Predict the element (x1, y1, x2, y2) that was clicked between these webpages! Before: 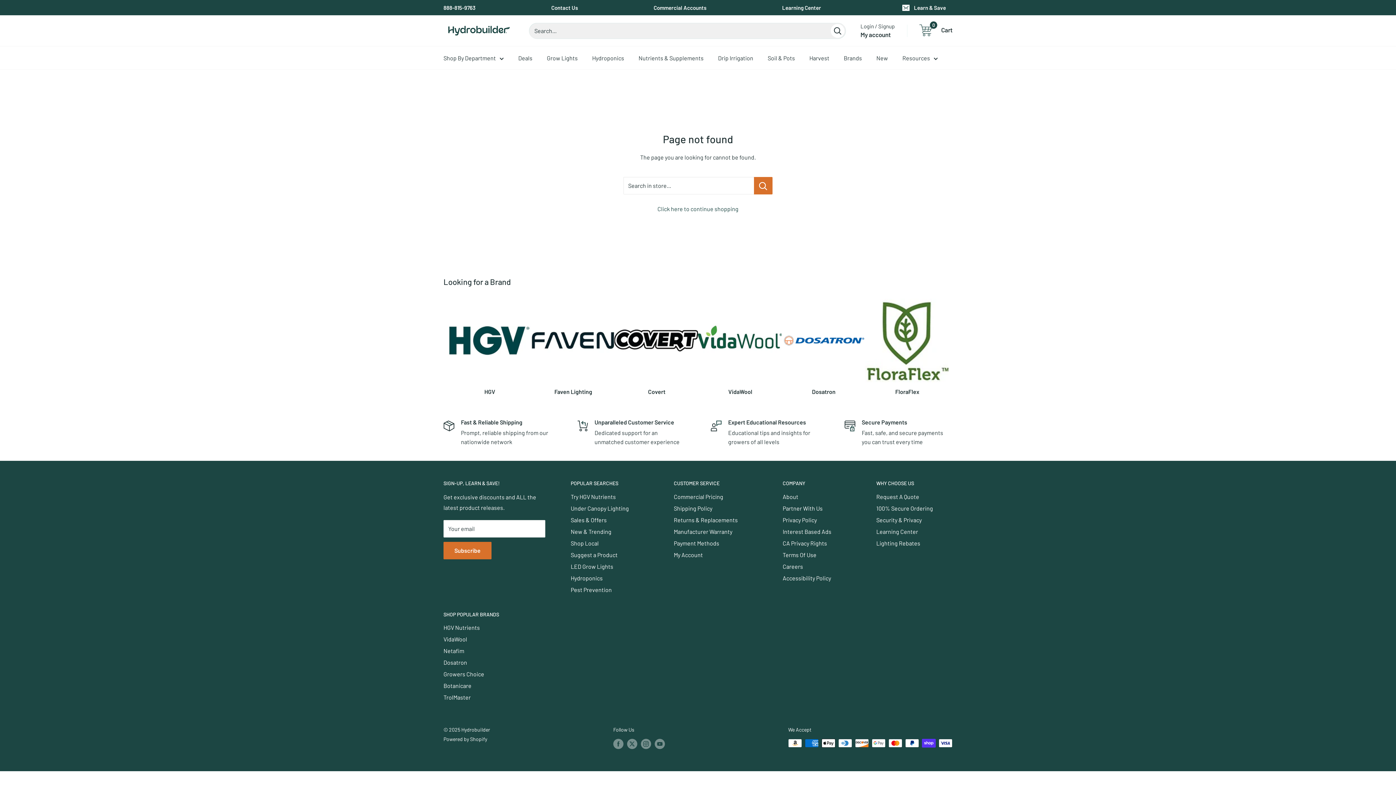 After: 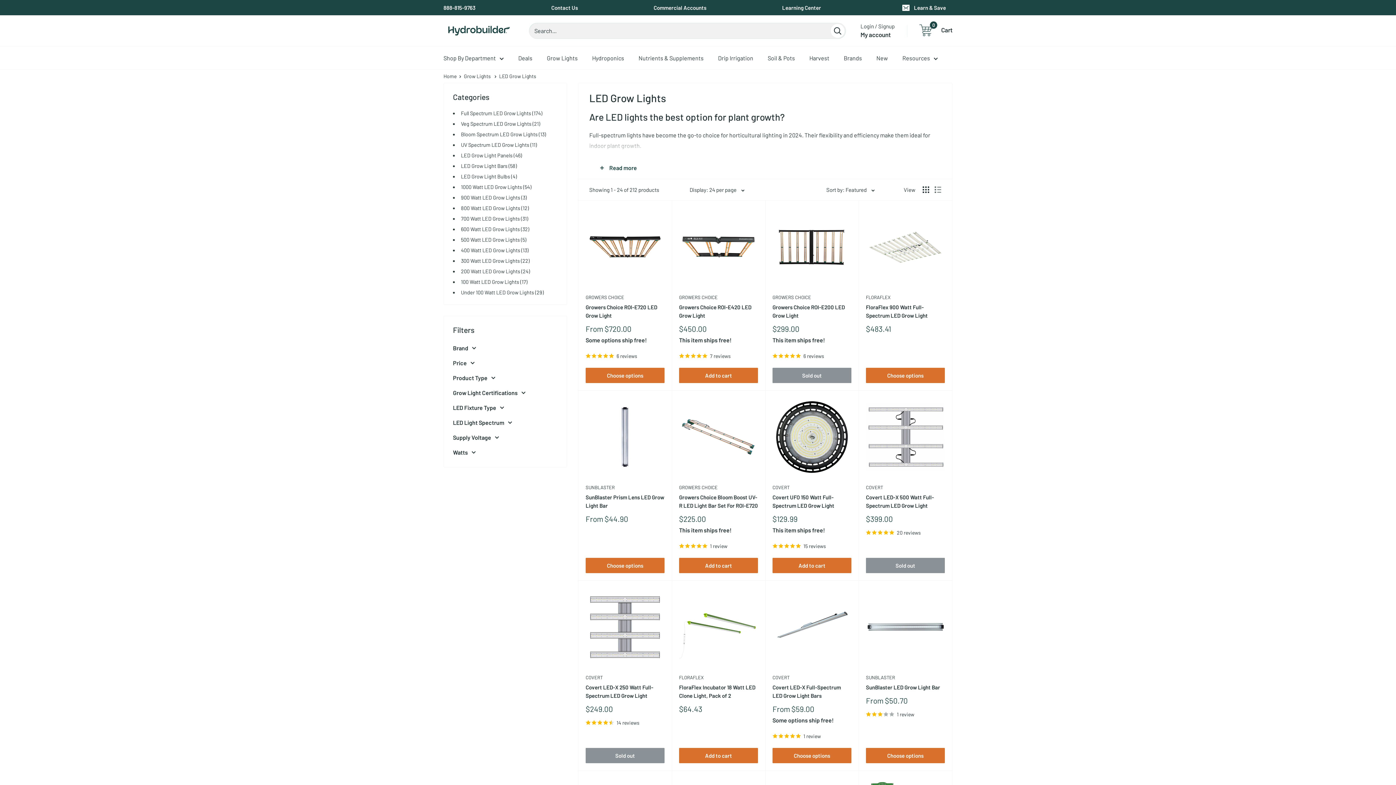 Action: label: LED Grow Lights bbox: (570, 560, 648, 572)